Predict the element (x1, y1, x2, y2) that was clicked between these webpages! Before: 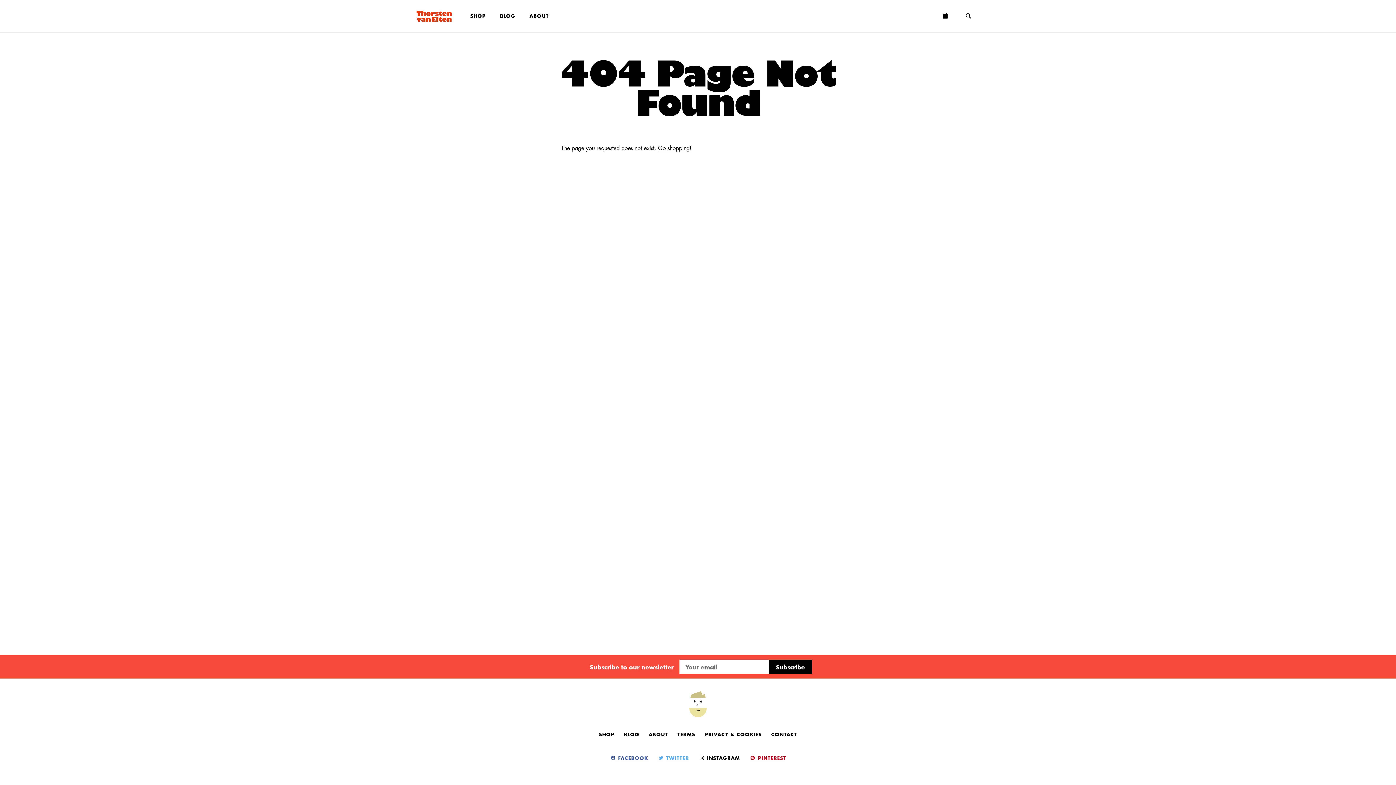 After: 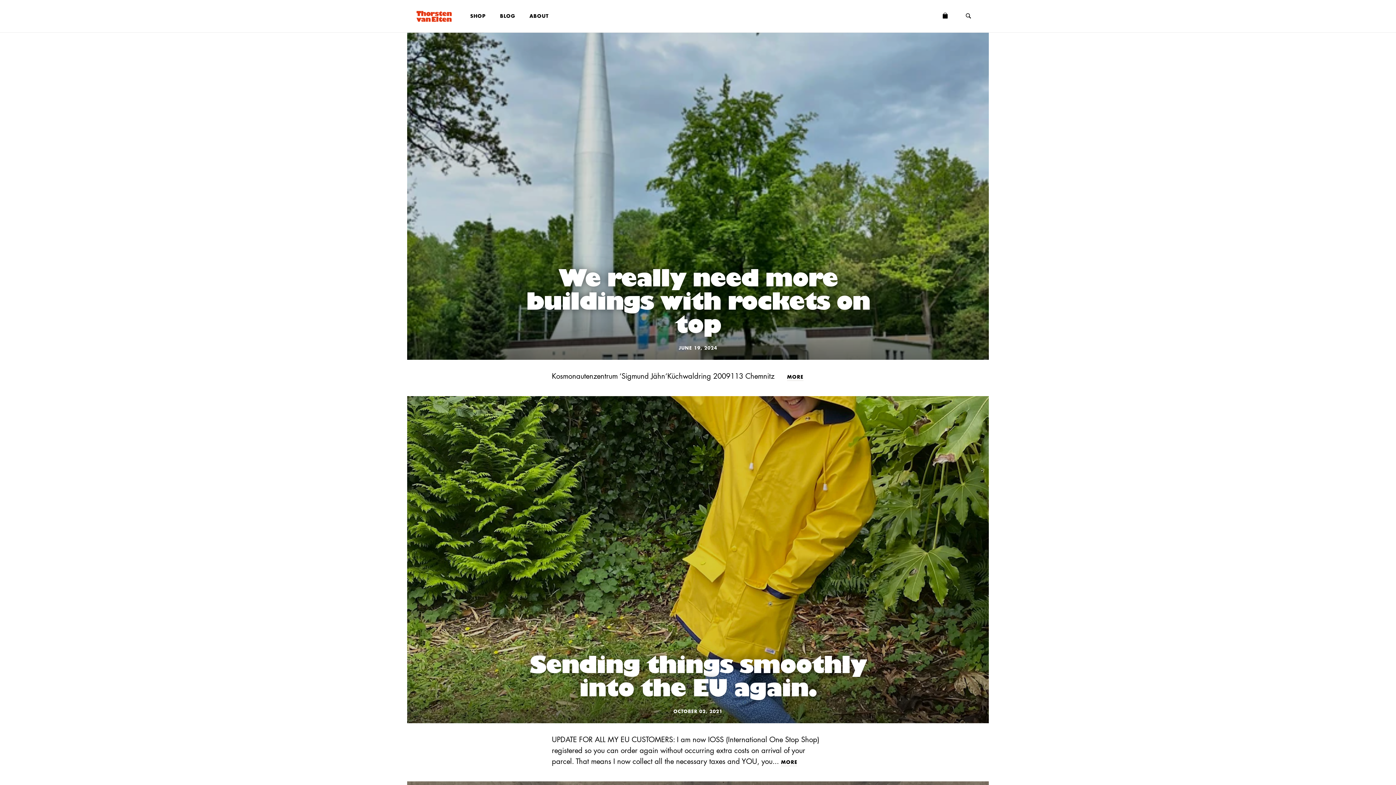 Action: bbox: (619, 726, 644, 743) label: BLOG